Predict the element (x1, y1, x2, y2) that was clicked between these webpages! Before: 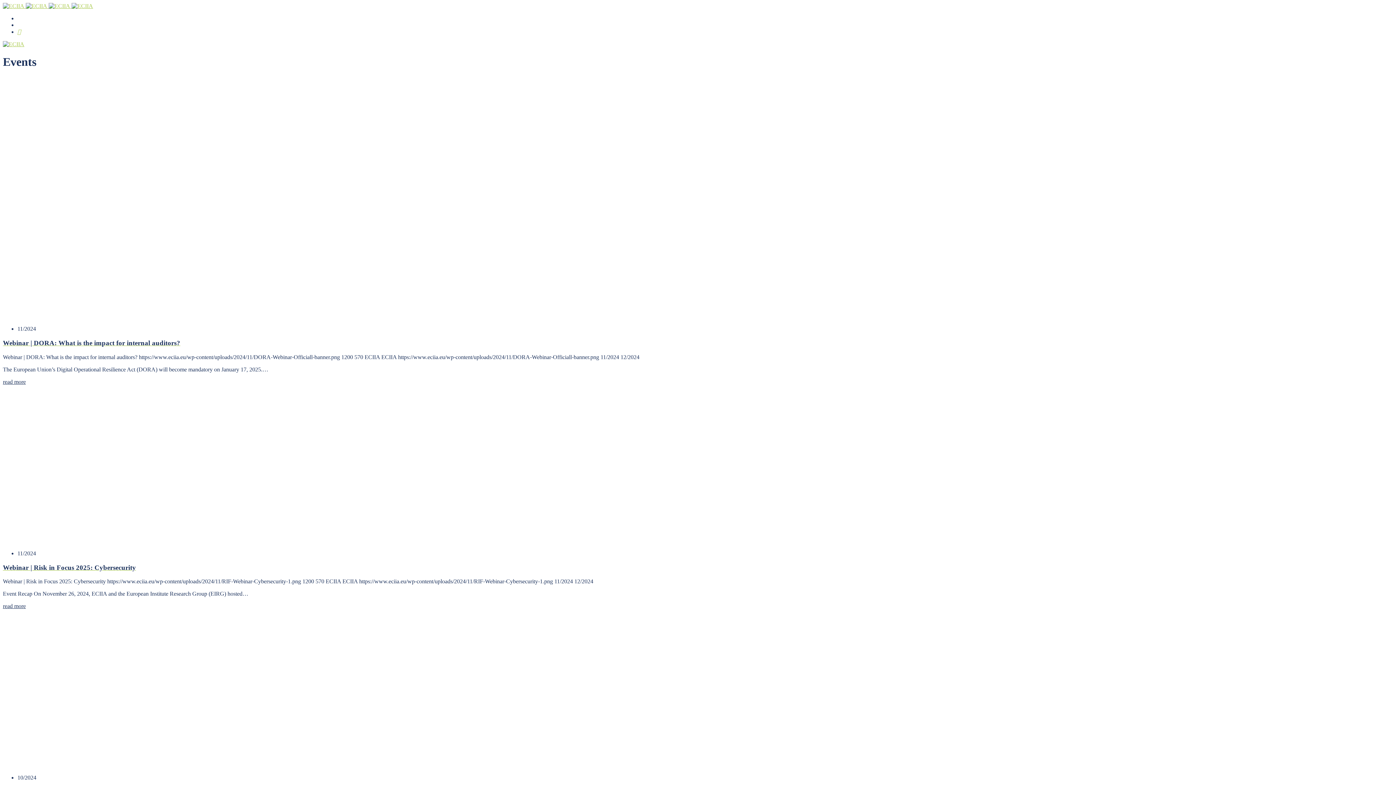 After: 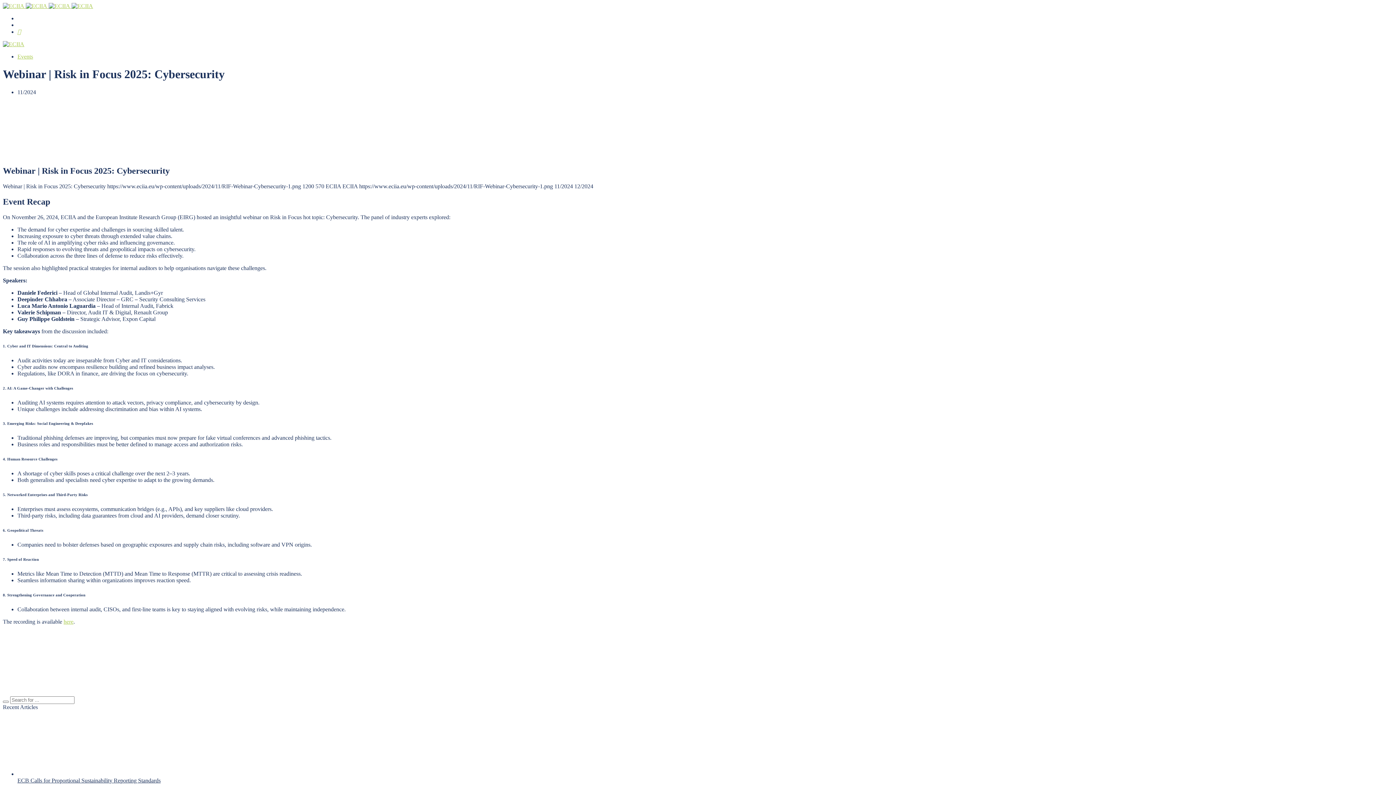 Action: label: Webinar | Risk in Focus 2025: Cybersecurity bbox: (2, 563, 1393, 571)